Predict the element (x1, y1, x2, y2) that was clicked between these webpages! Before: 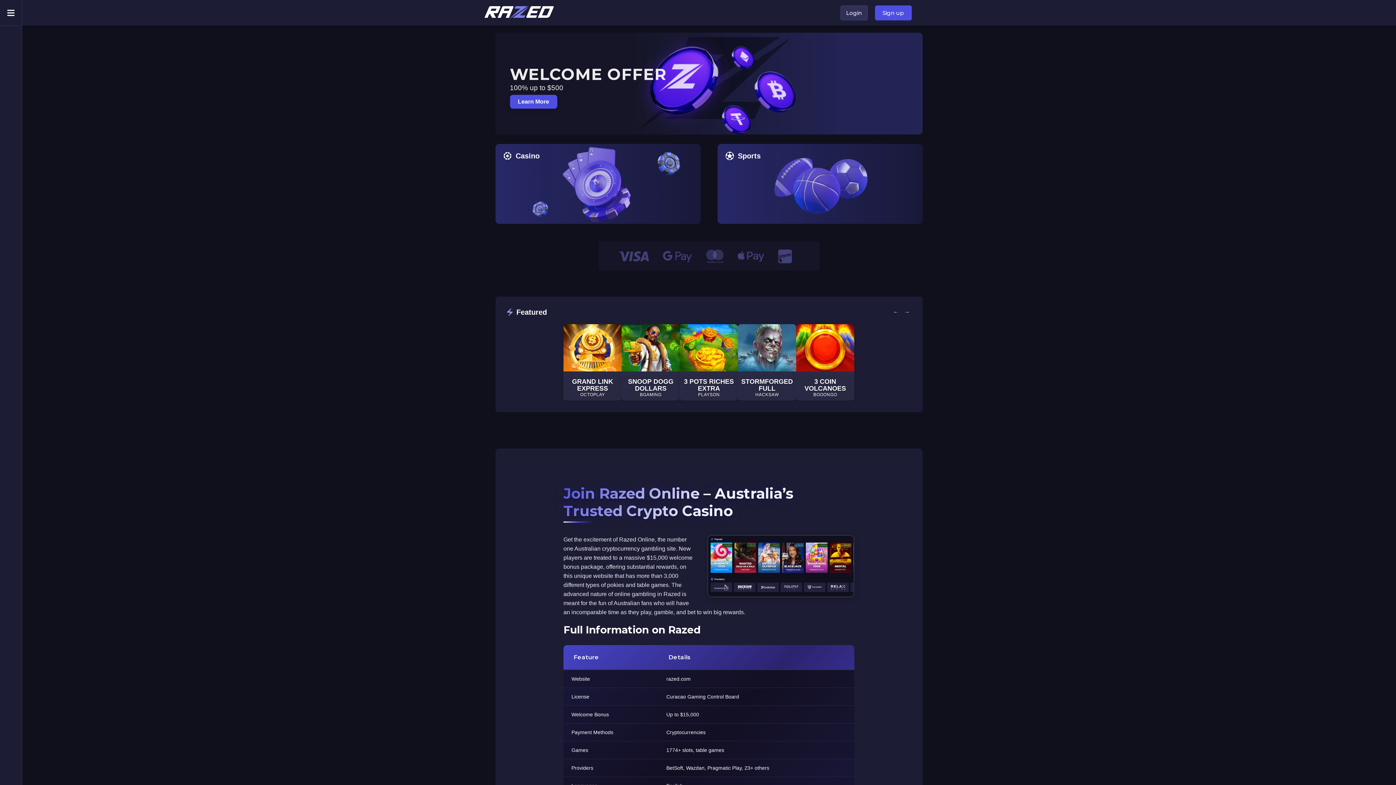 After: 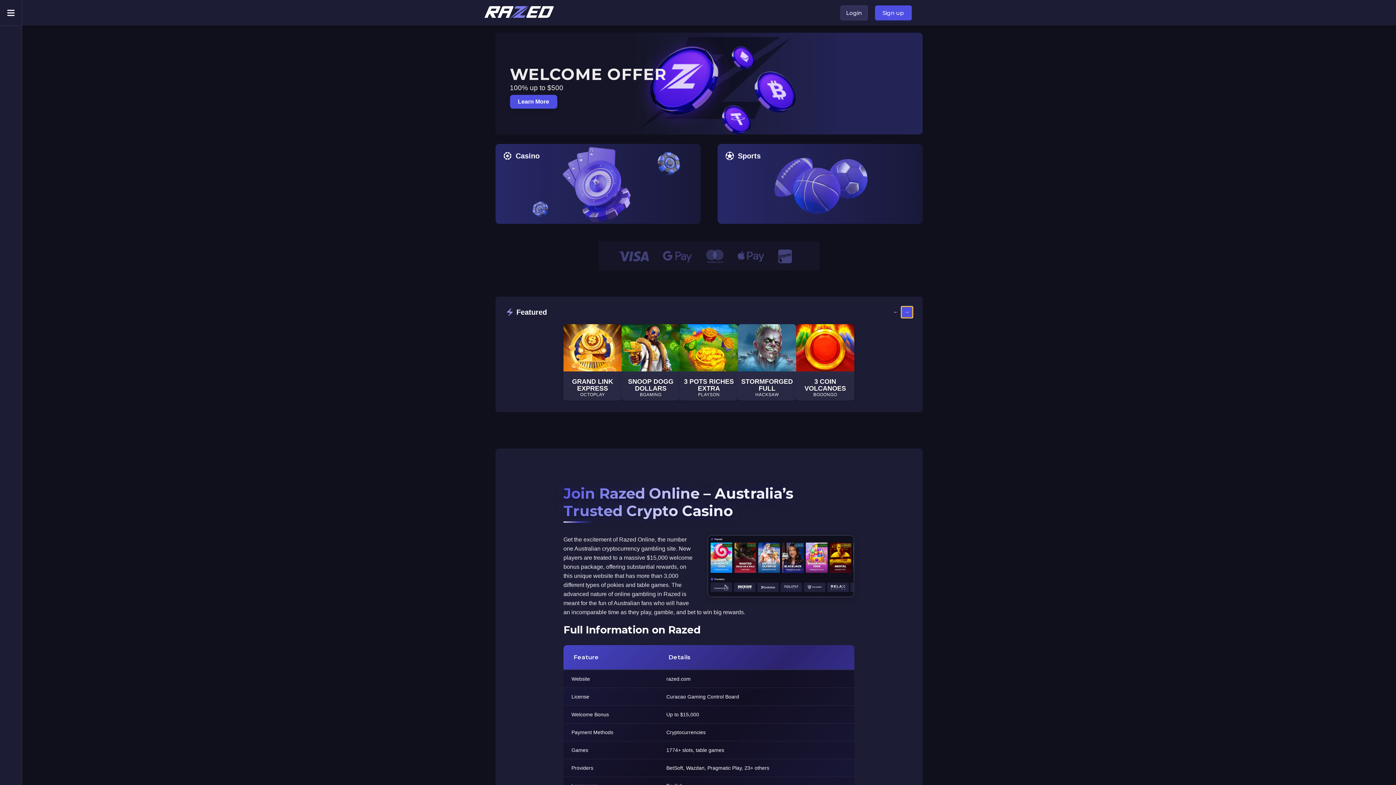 Action: bbox: (901, 306, 912, 317) label: →